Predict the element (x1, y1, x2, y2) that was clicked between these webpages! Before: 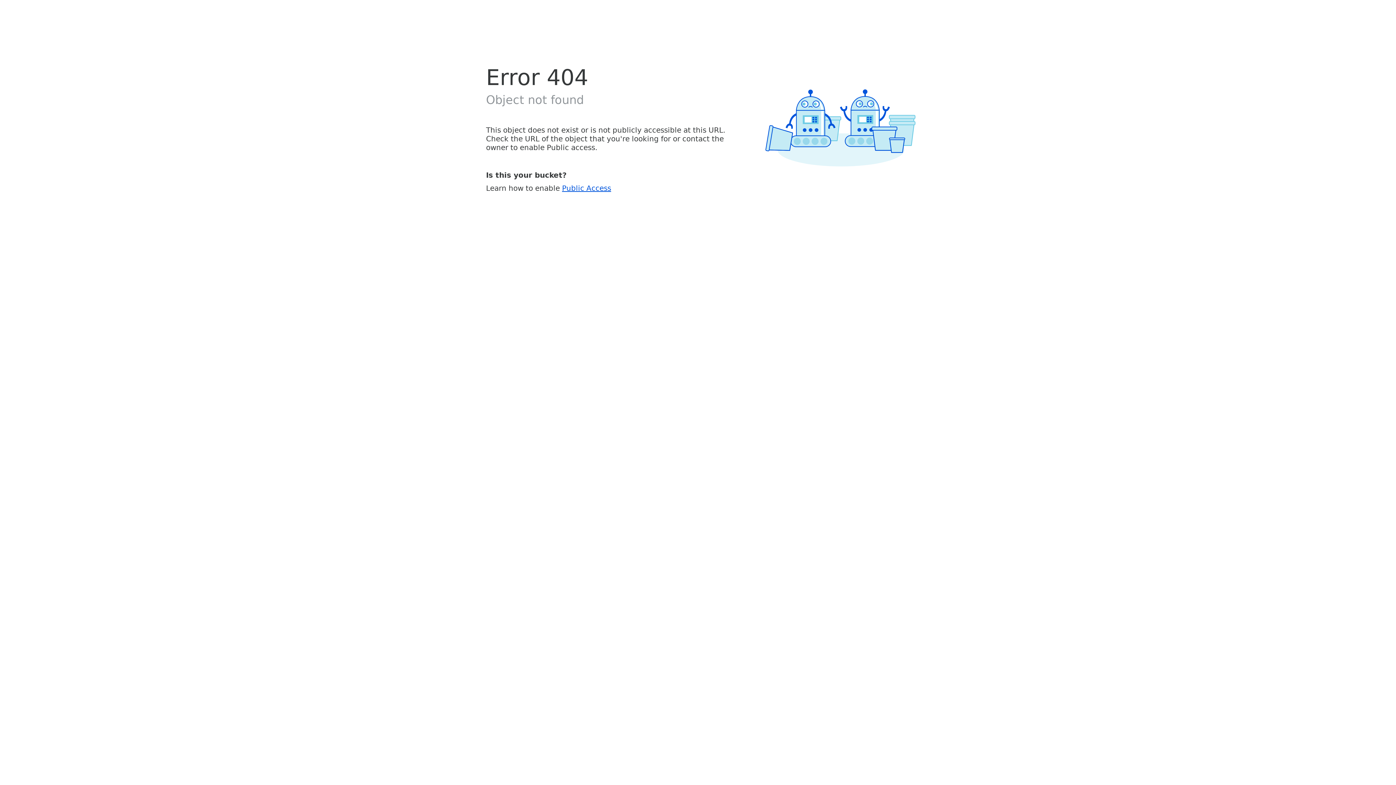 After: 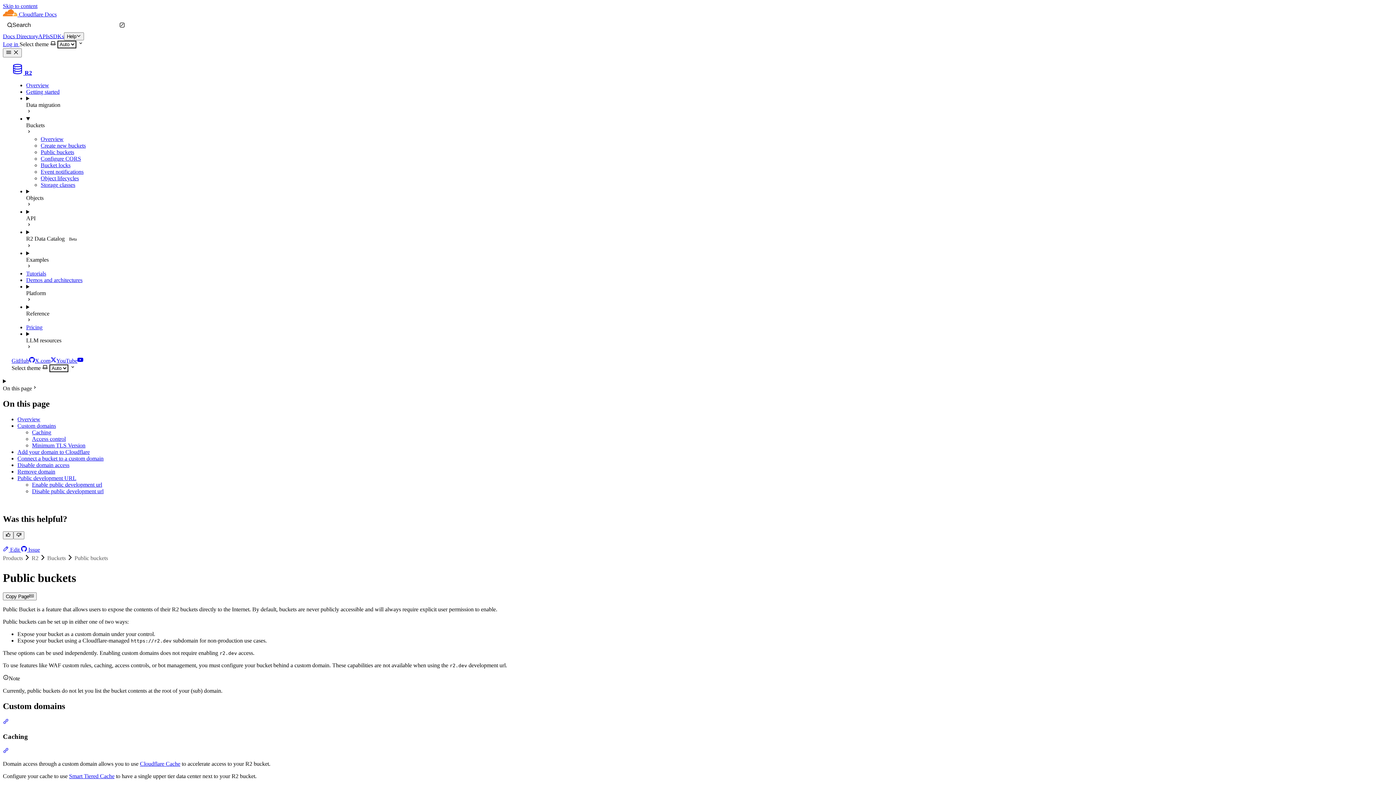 Action: label: Public Access bbox: (562, 183, 611, 192)